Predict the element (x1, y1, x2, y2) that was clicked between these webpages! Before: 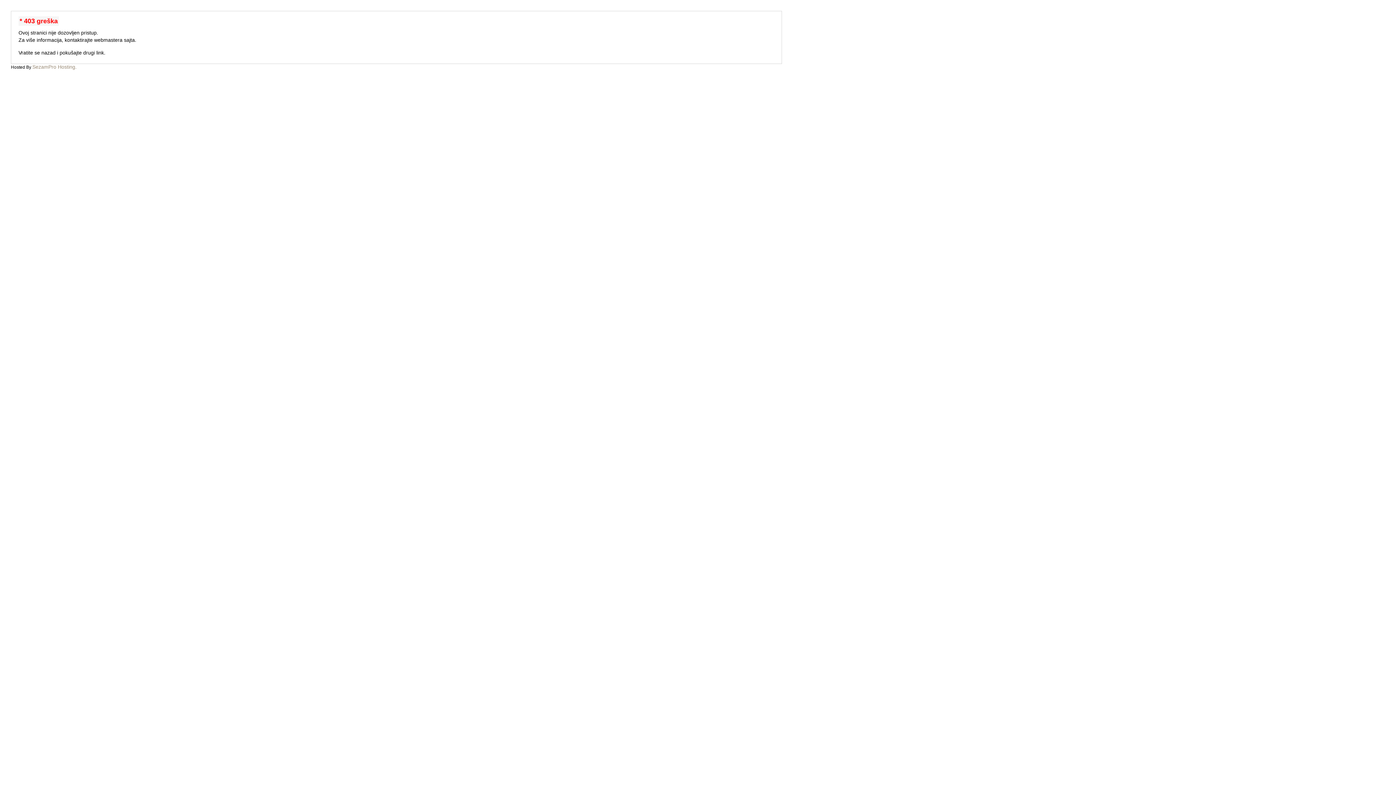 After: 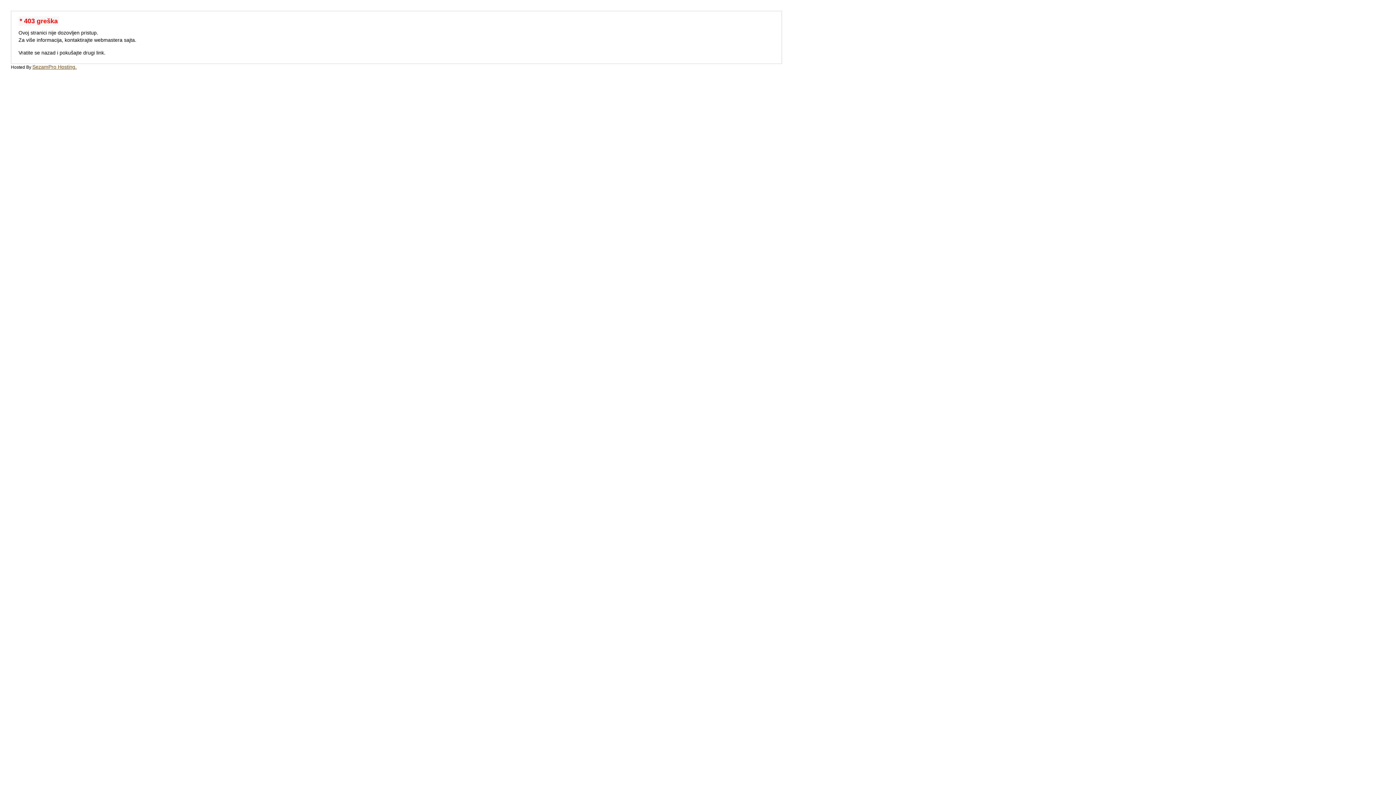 Action: label: SezamPro Hosting. bbox: (32, 64, 76, 69)